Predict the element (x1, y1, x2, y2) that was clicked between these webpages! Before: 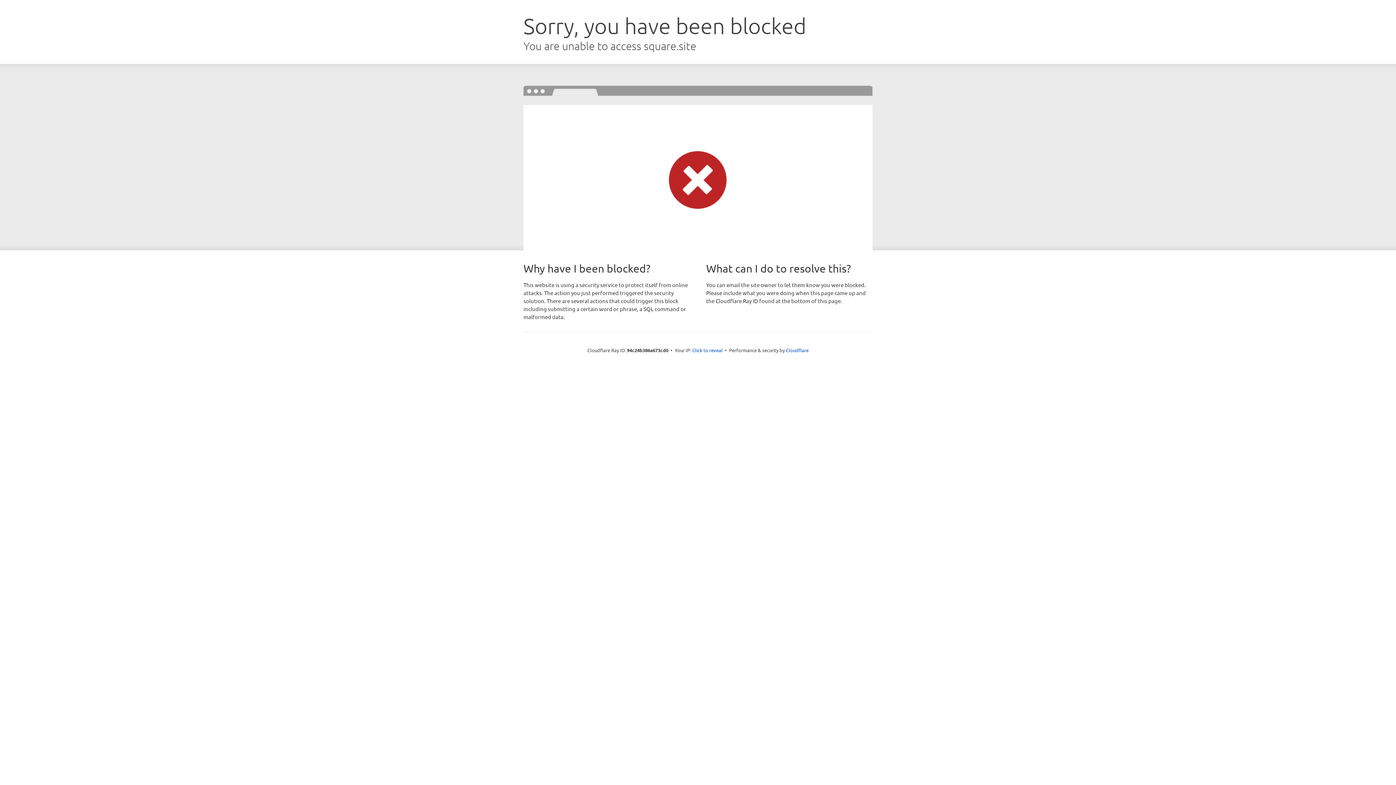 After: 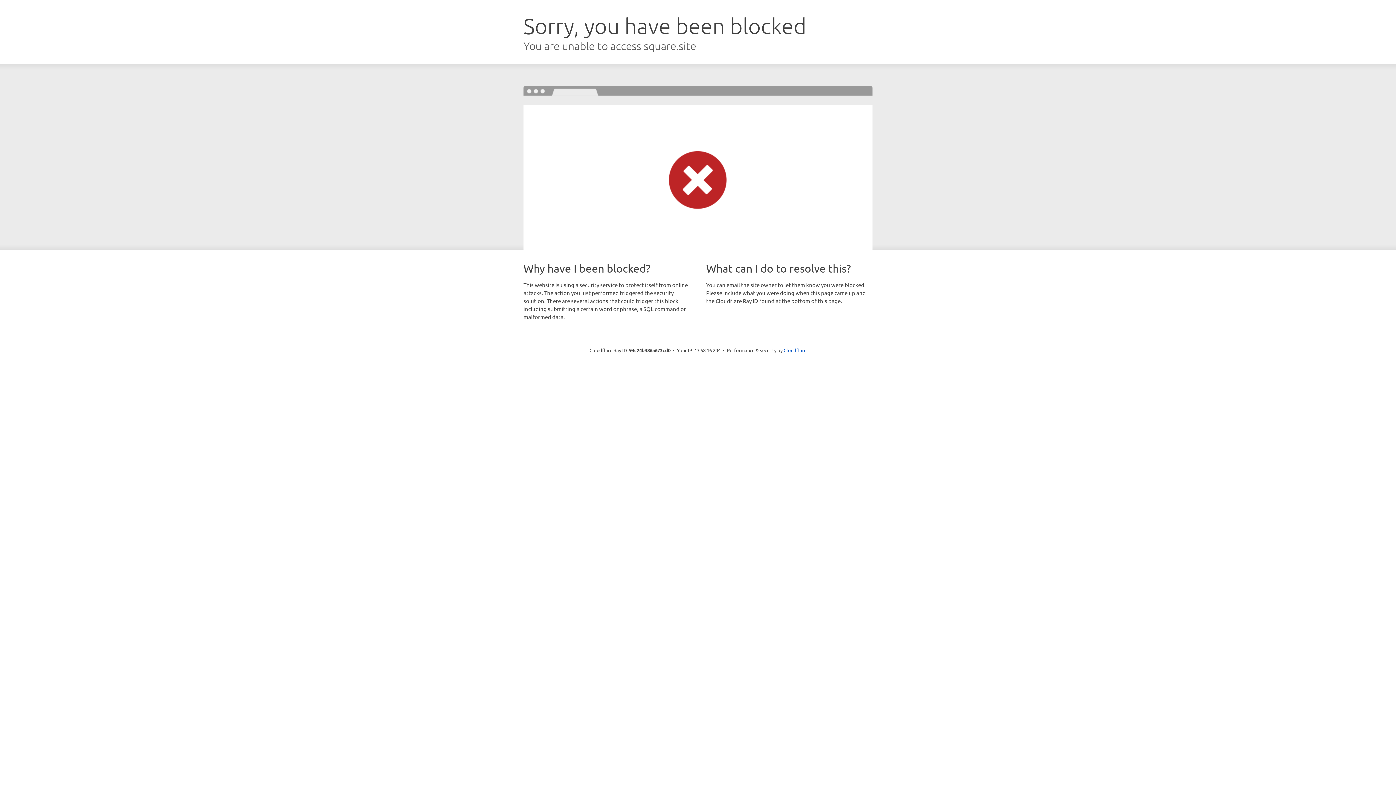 Action: bbox: (692, 346, 722, 353) label: Click to reveal